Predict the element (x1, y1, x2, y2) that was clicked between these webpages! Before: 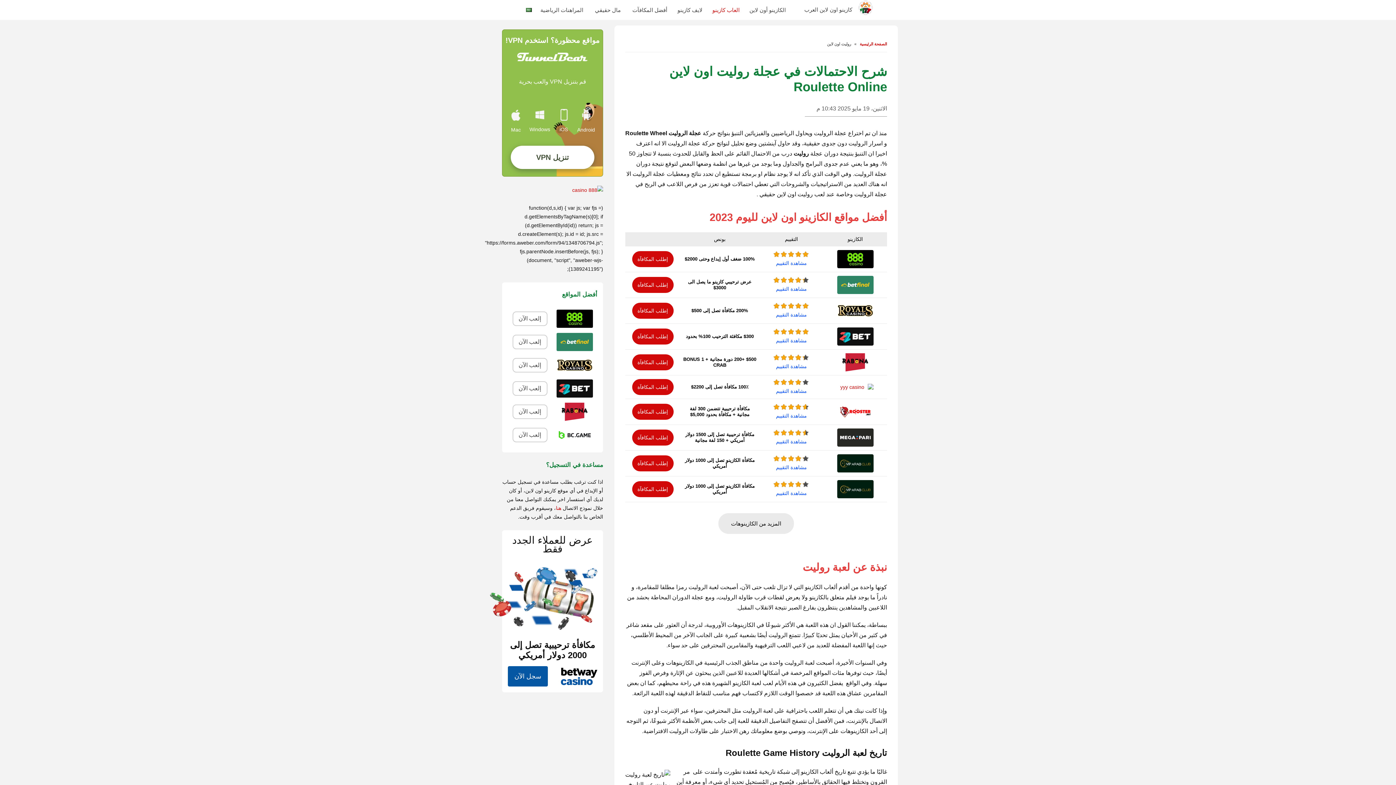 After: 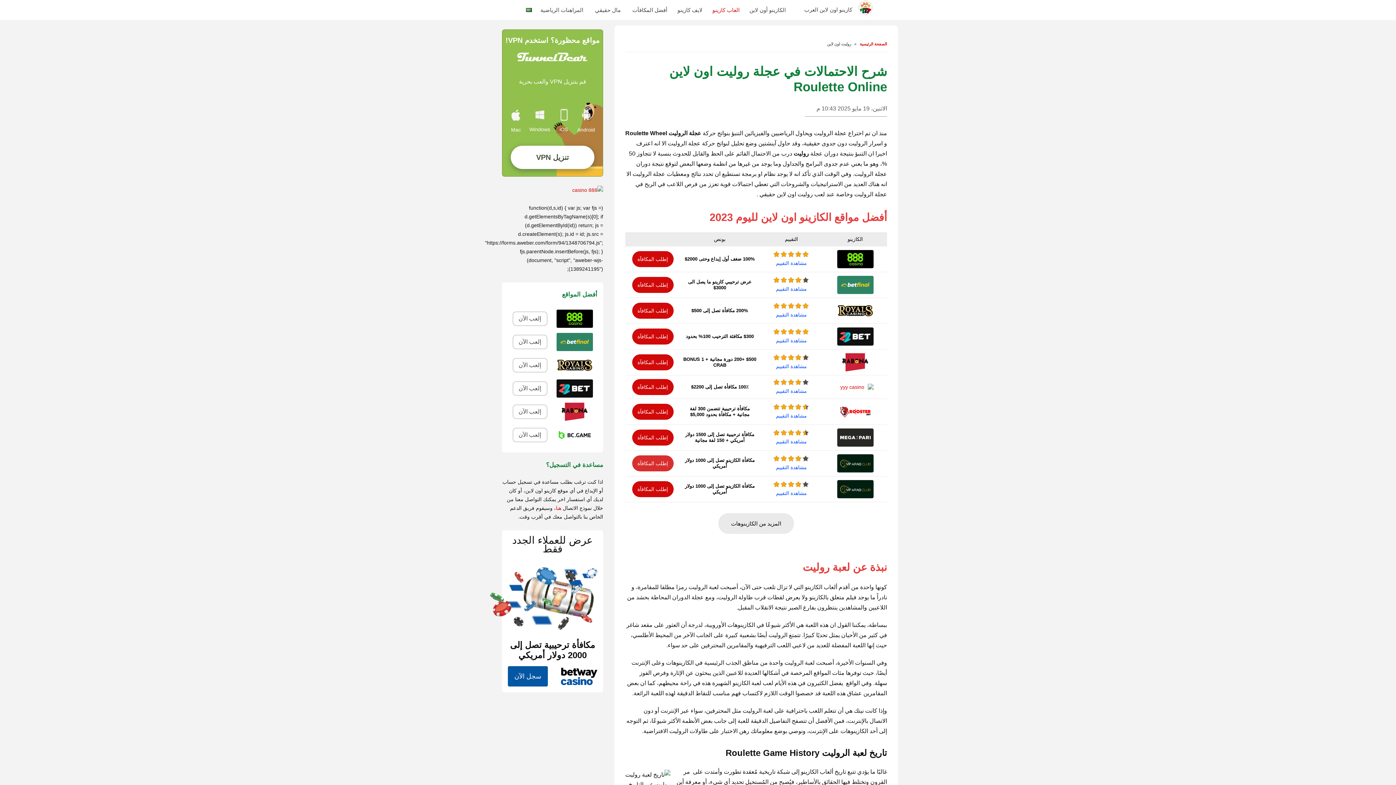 Action: label: إطلب المكافآة bbox: (632, 455, 673, 471)